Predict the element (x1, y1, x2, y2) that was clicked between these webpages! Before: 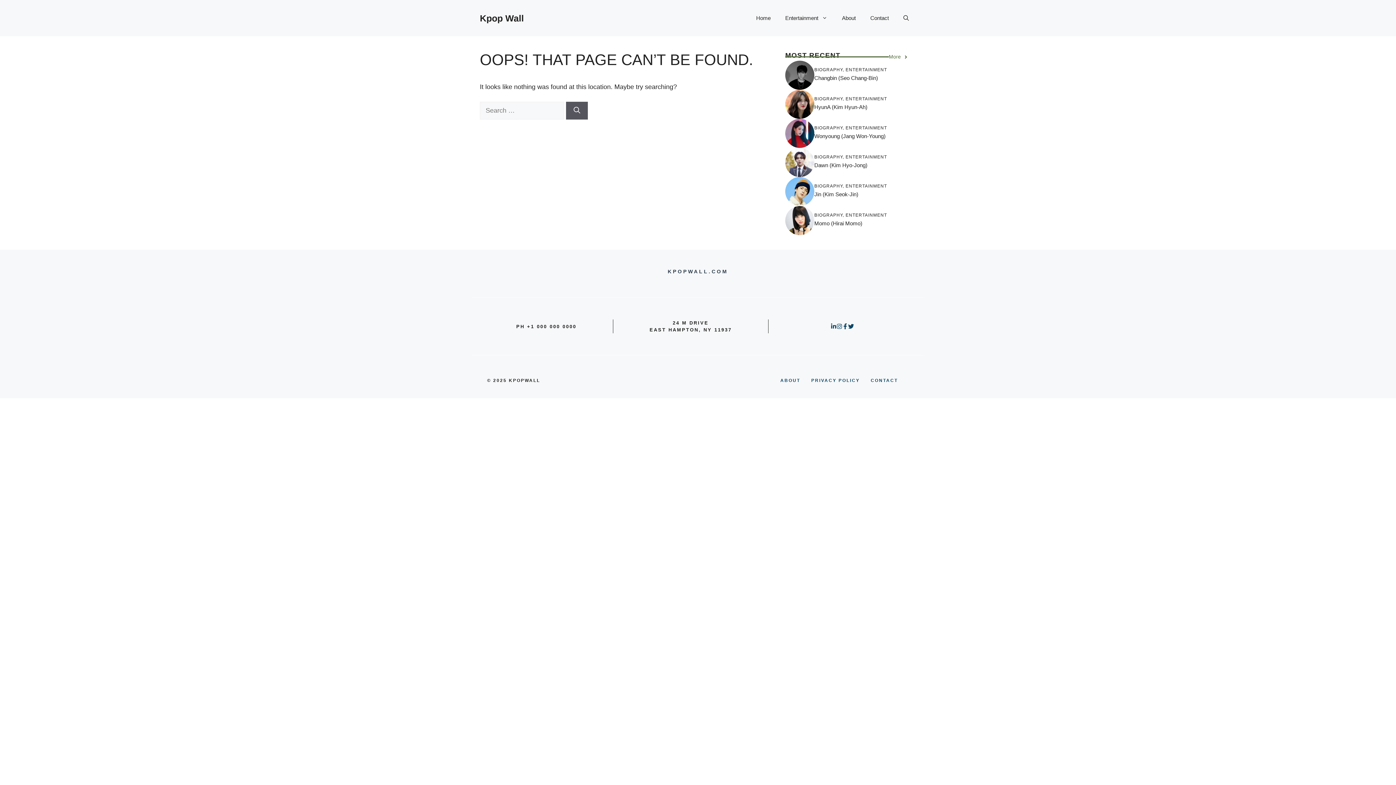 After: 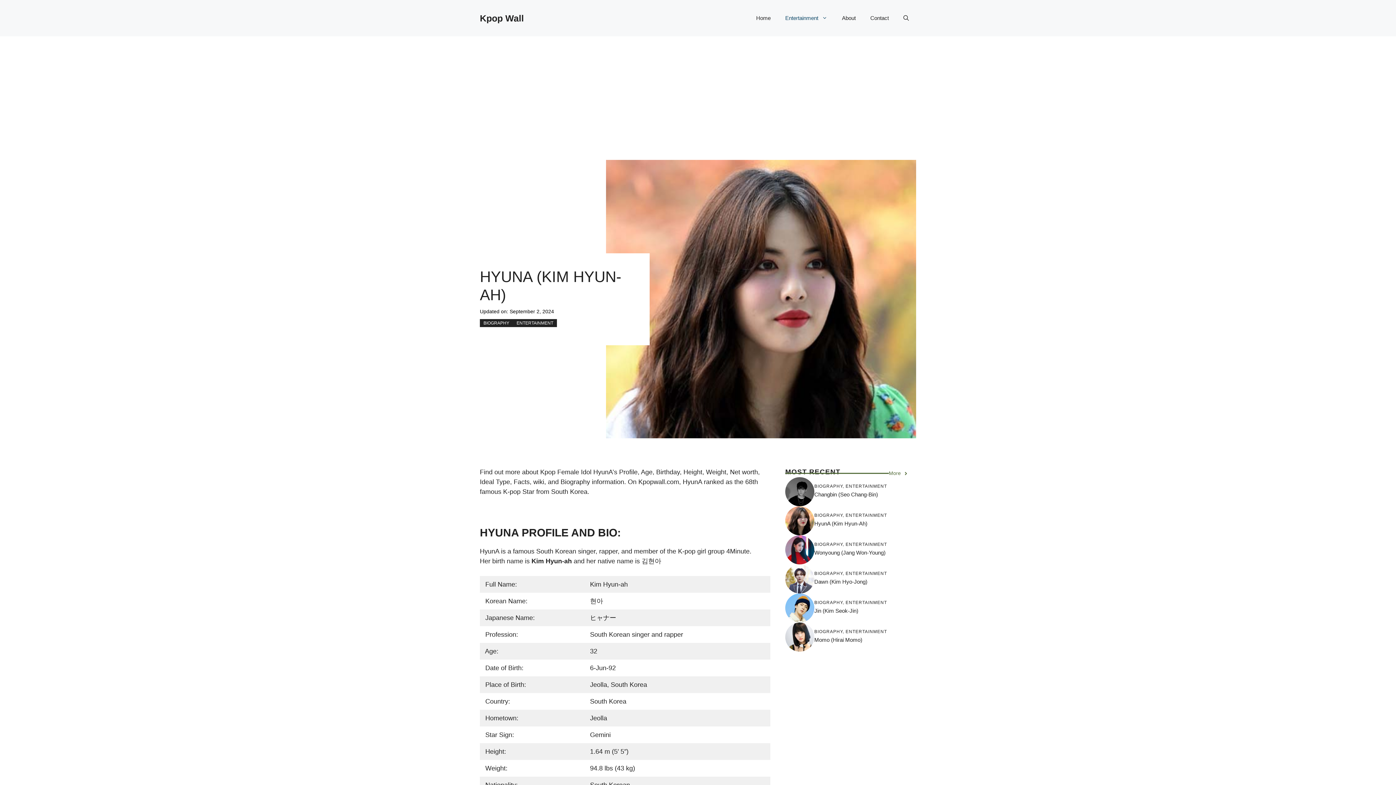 Action: label: HyunA (Kim Hyun-Ah) bbox: (814, 103, 867, 110)